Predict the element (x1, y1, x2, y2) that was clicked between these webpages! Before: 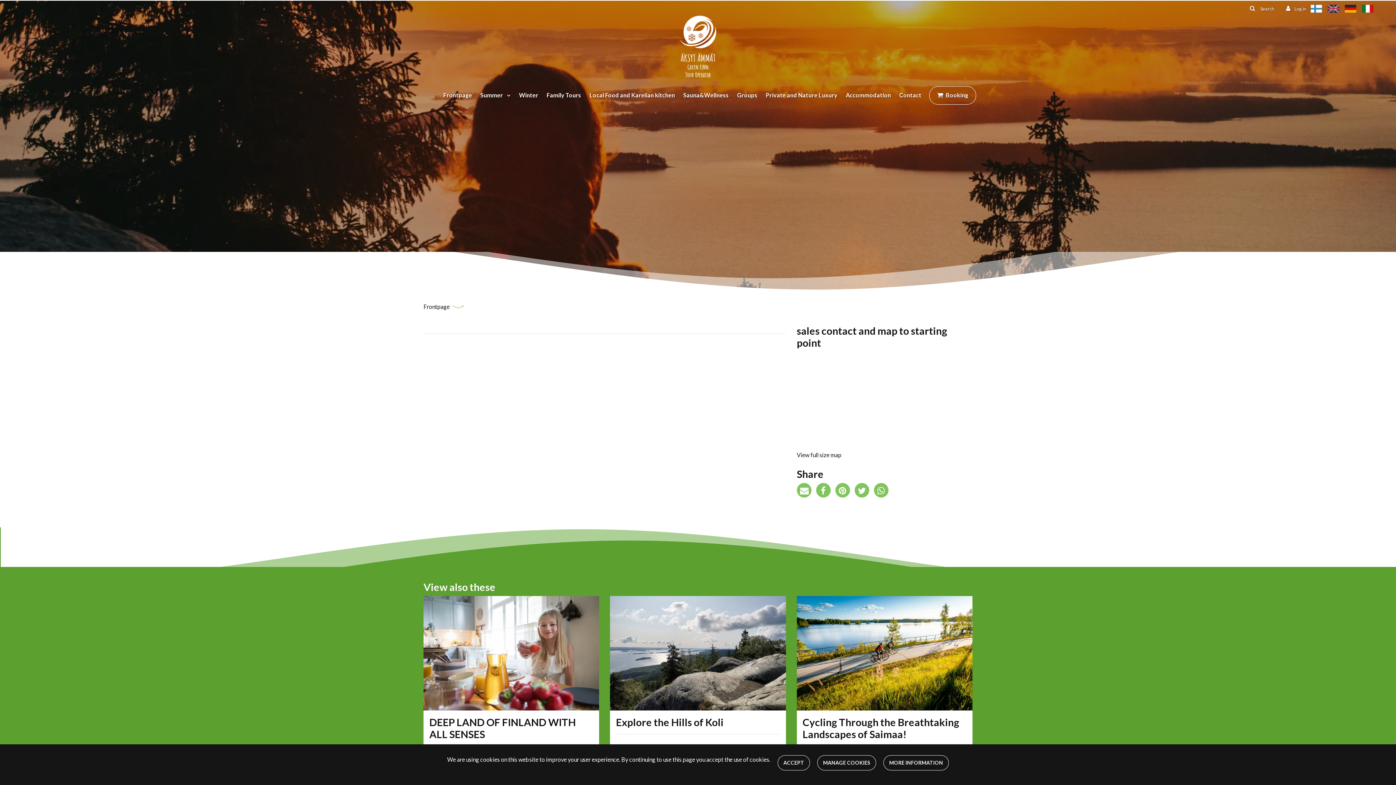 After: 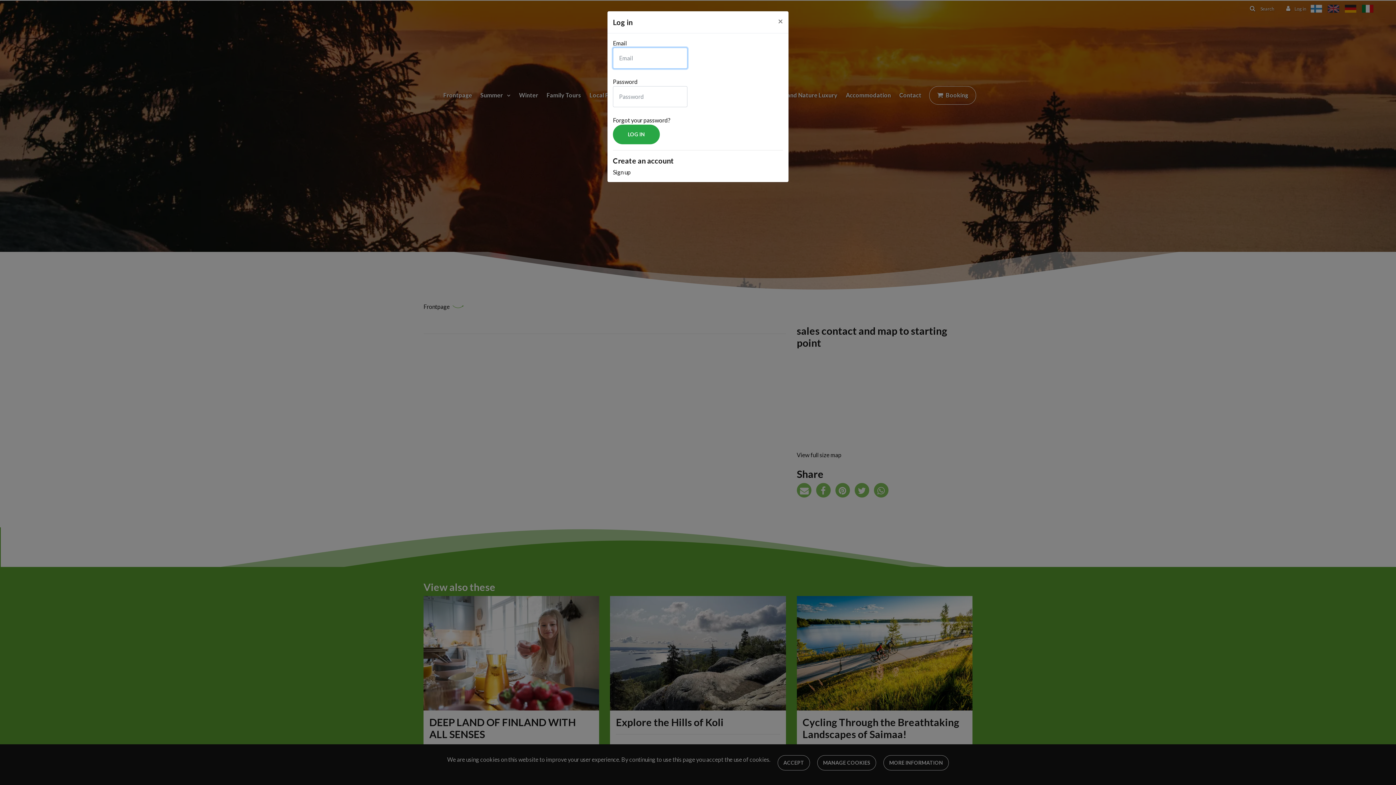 Action: bbox: (1285, 4, 1308, 13) label:  Log in